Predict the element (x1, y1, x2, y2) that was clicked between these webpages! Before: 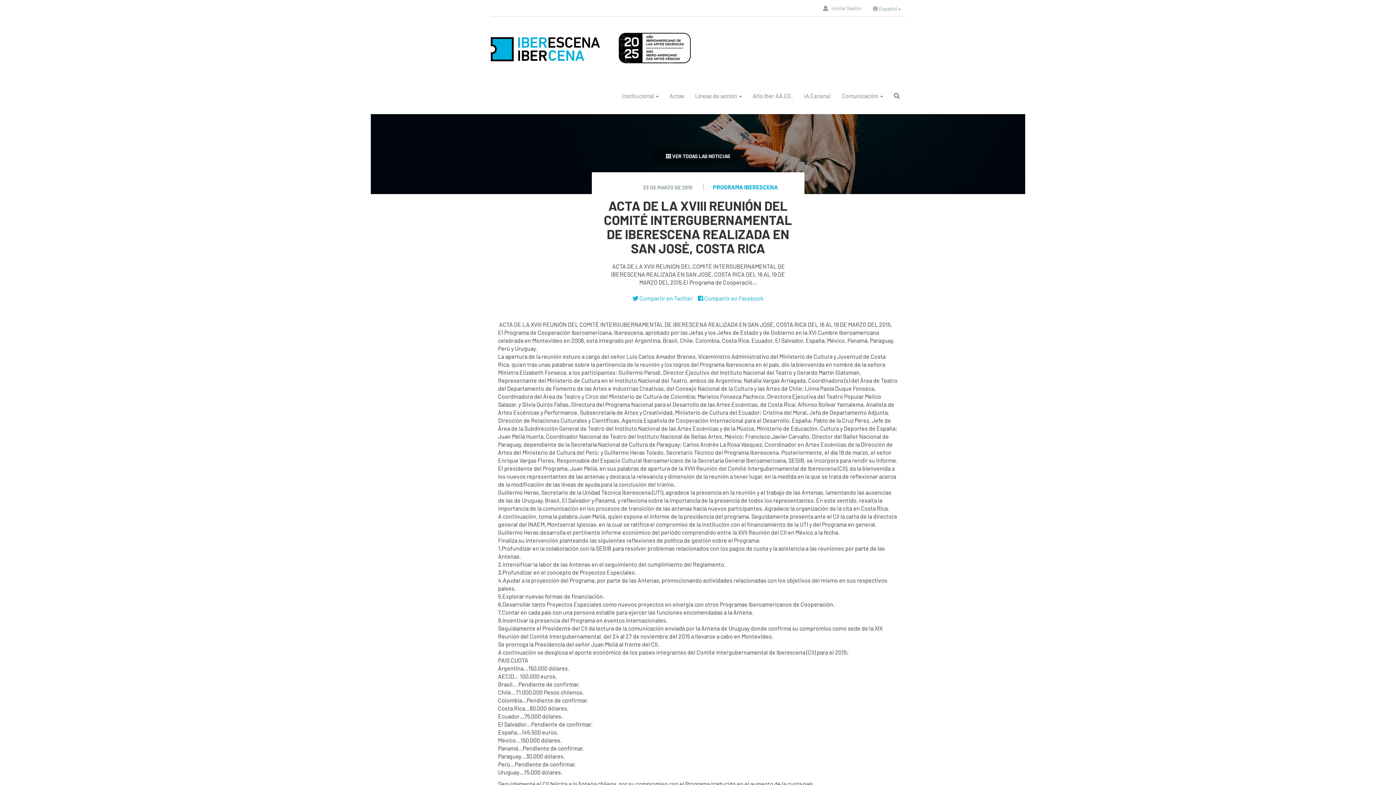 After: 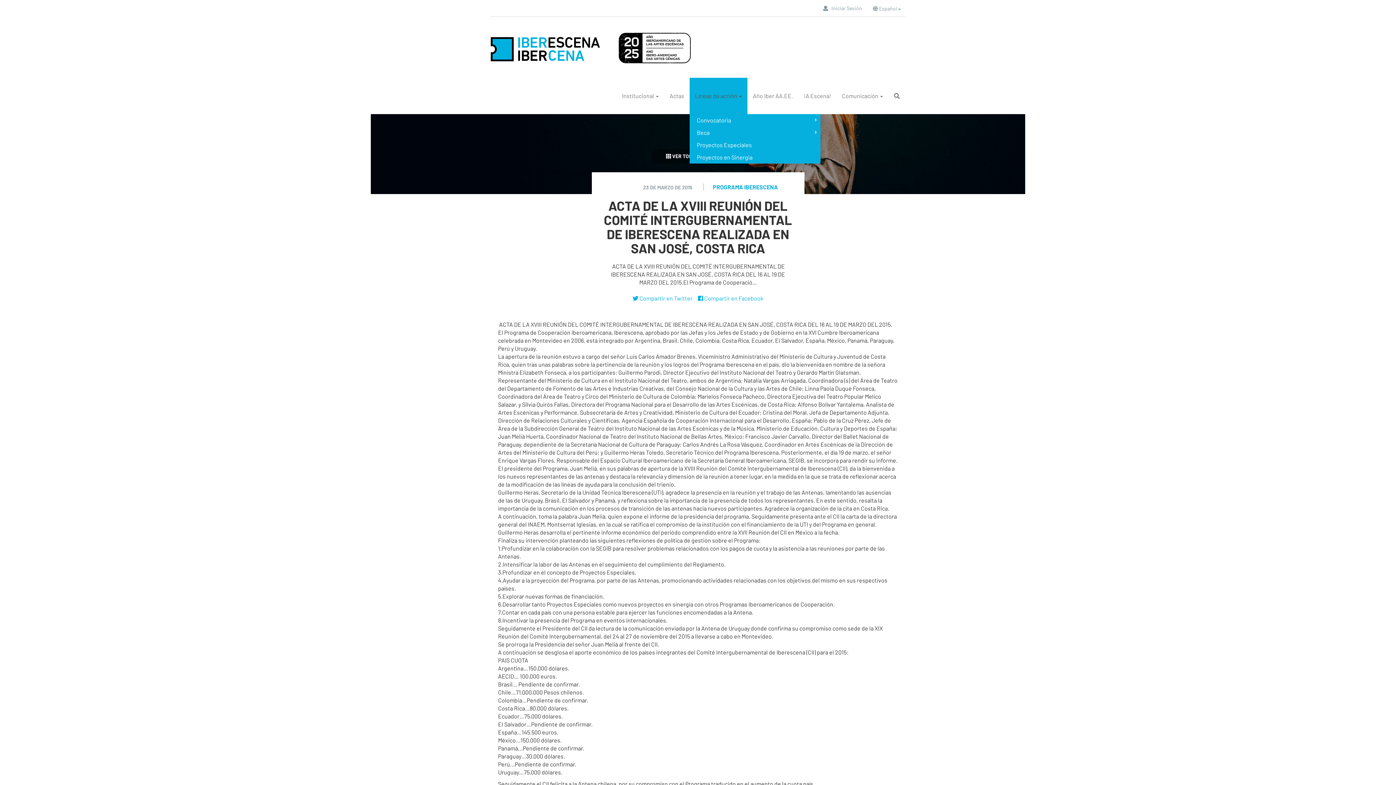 Action: label: Líneas de acción  bbox: (689, 77, 747, 114)